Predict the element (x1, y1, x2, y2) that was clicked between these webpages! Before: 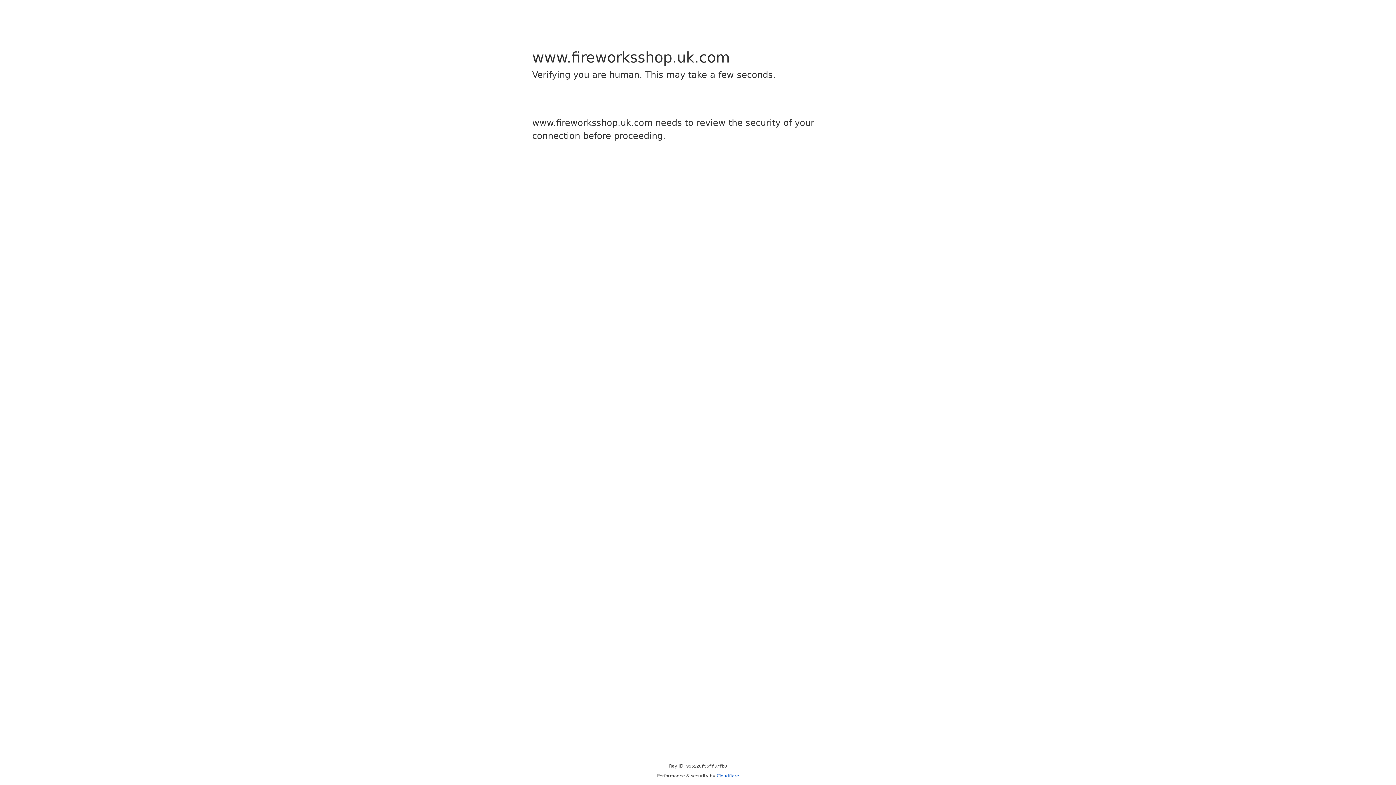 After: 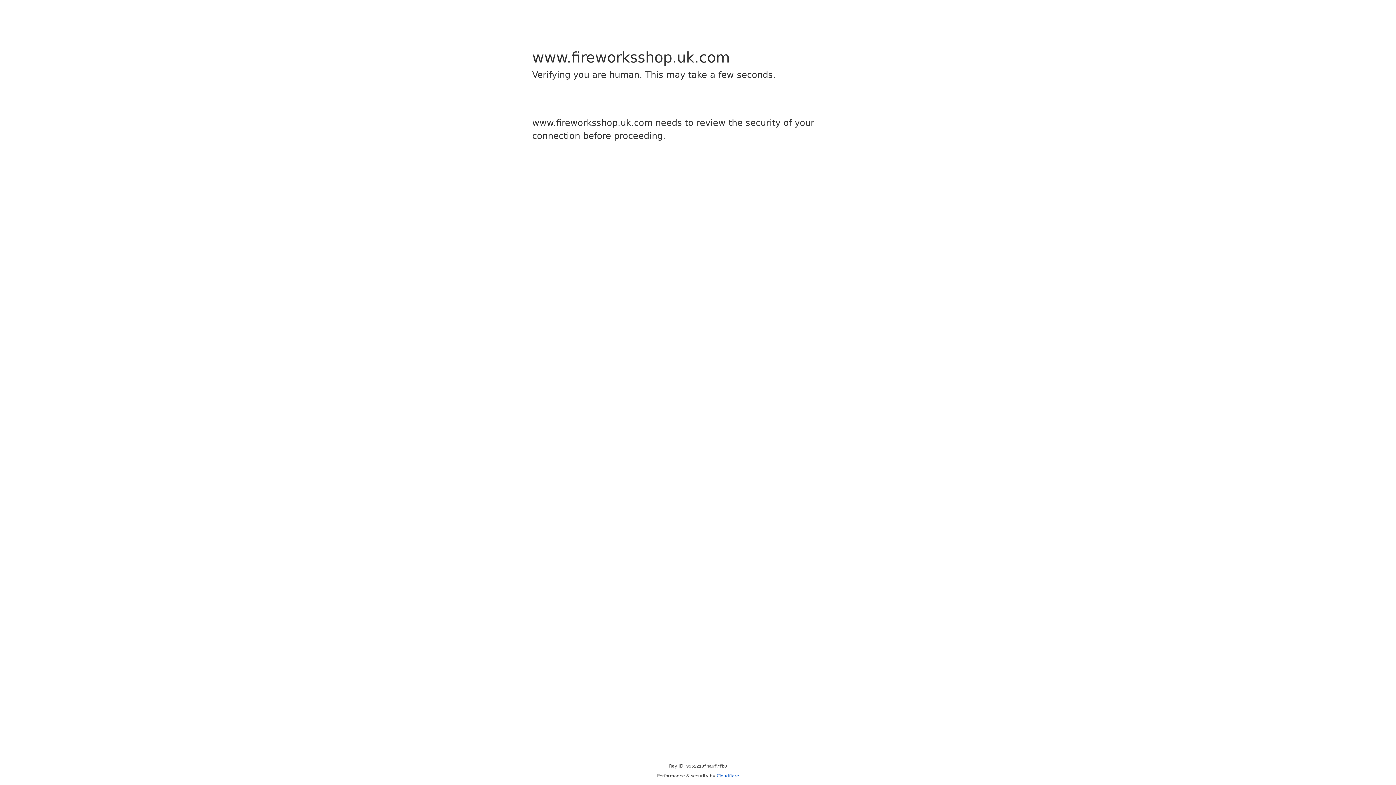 Action: bbox: (716, 773, 739, 778) label: Cloudflare